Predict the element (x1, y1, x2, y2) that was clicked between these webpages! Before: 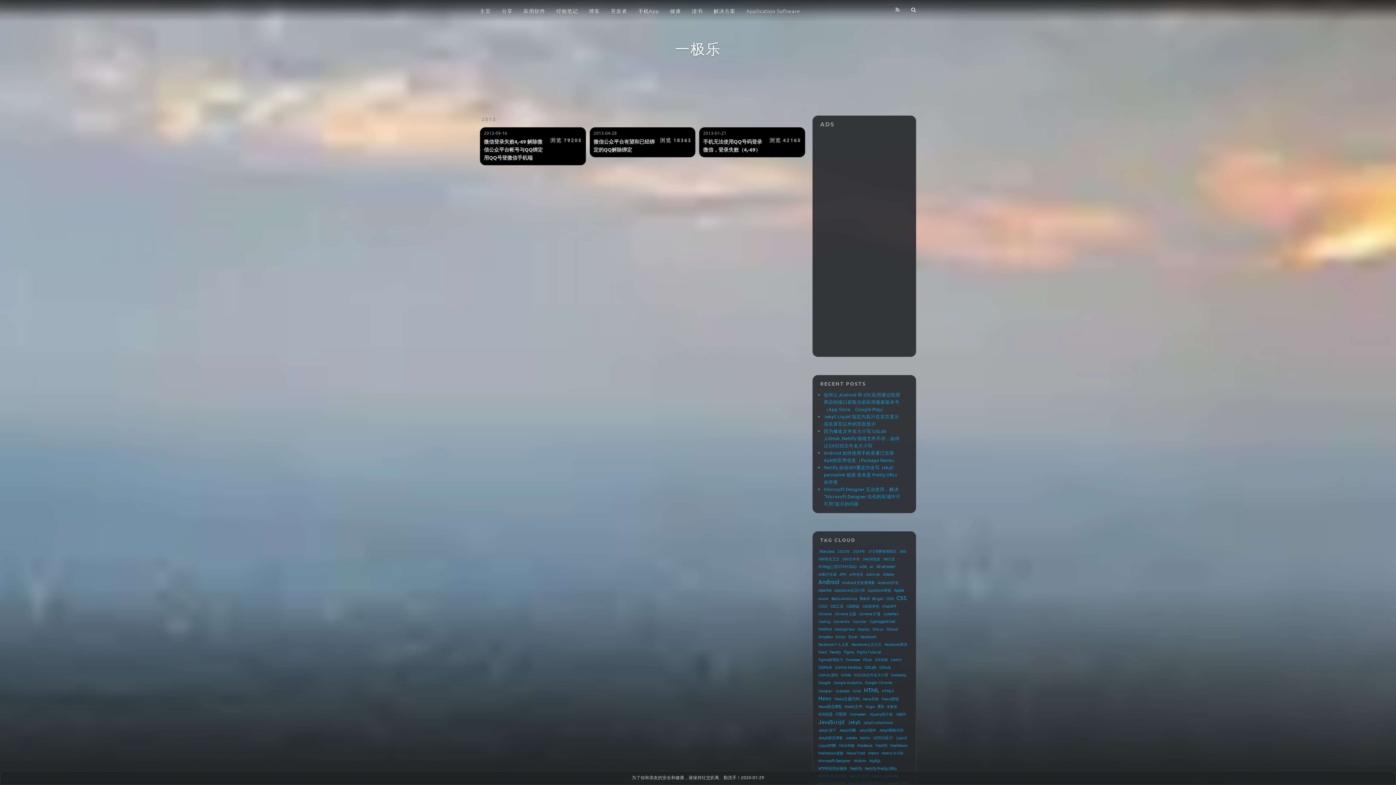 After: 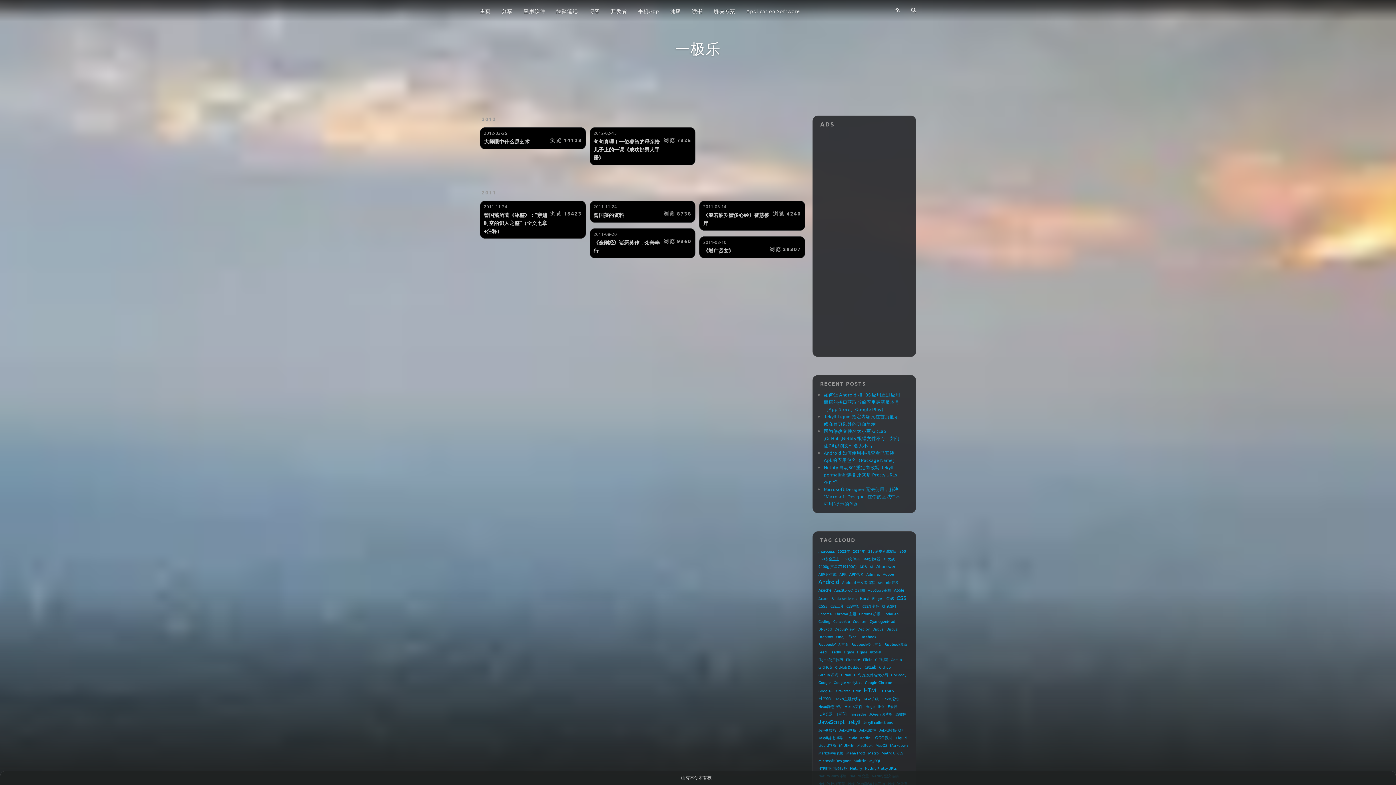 Action: bbox: (686, 0, 708, 22) label: 读书